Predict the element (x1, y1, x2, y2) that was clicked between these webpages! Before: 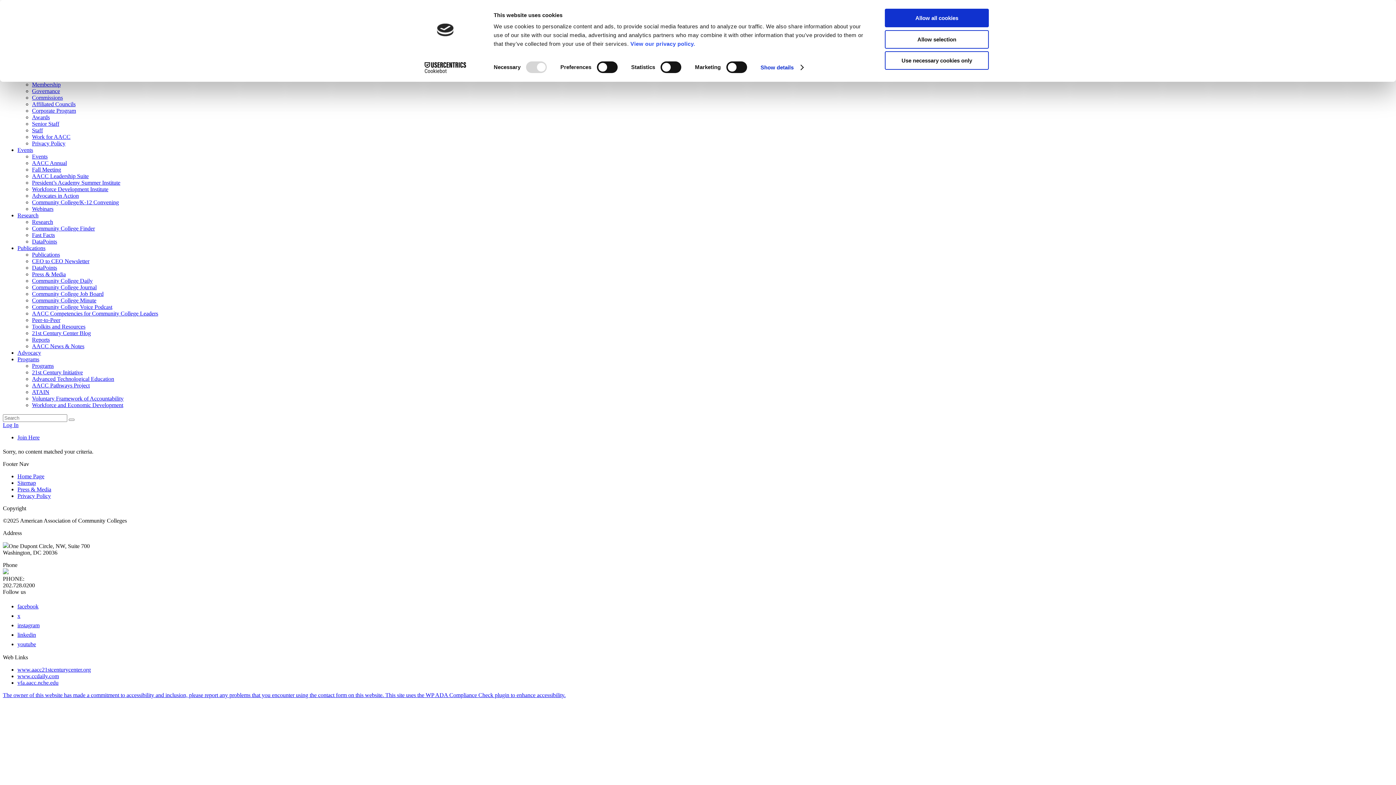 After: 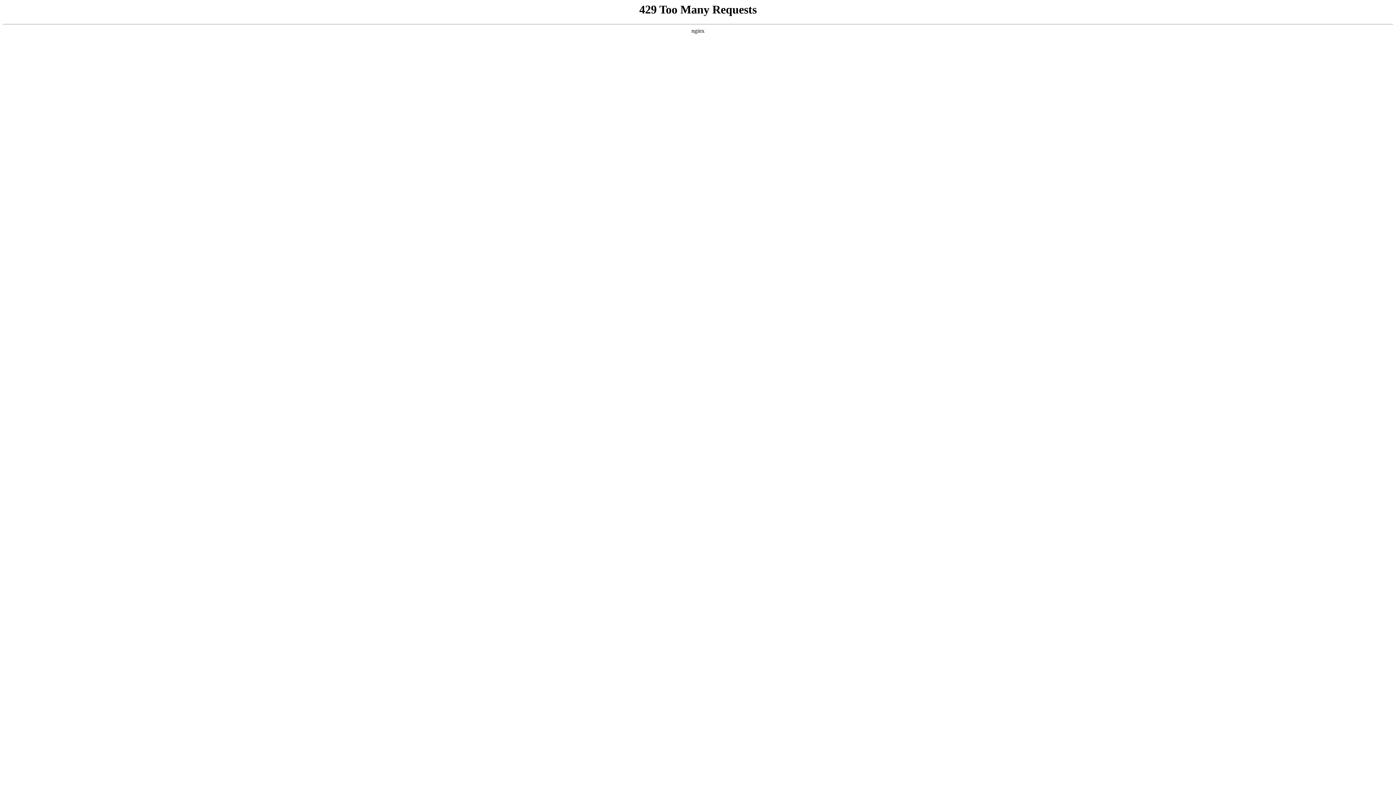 Action: bbox: (32, 323, 85, 329) label: Toolkits and Resources